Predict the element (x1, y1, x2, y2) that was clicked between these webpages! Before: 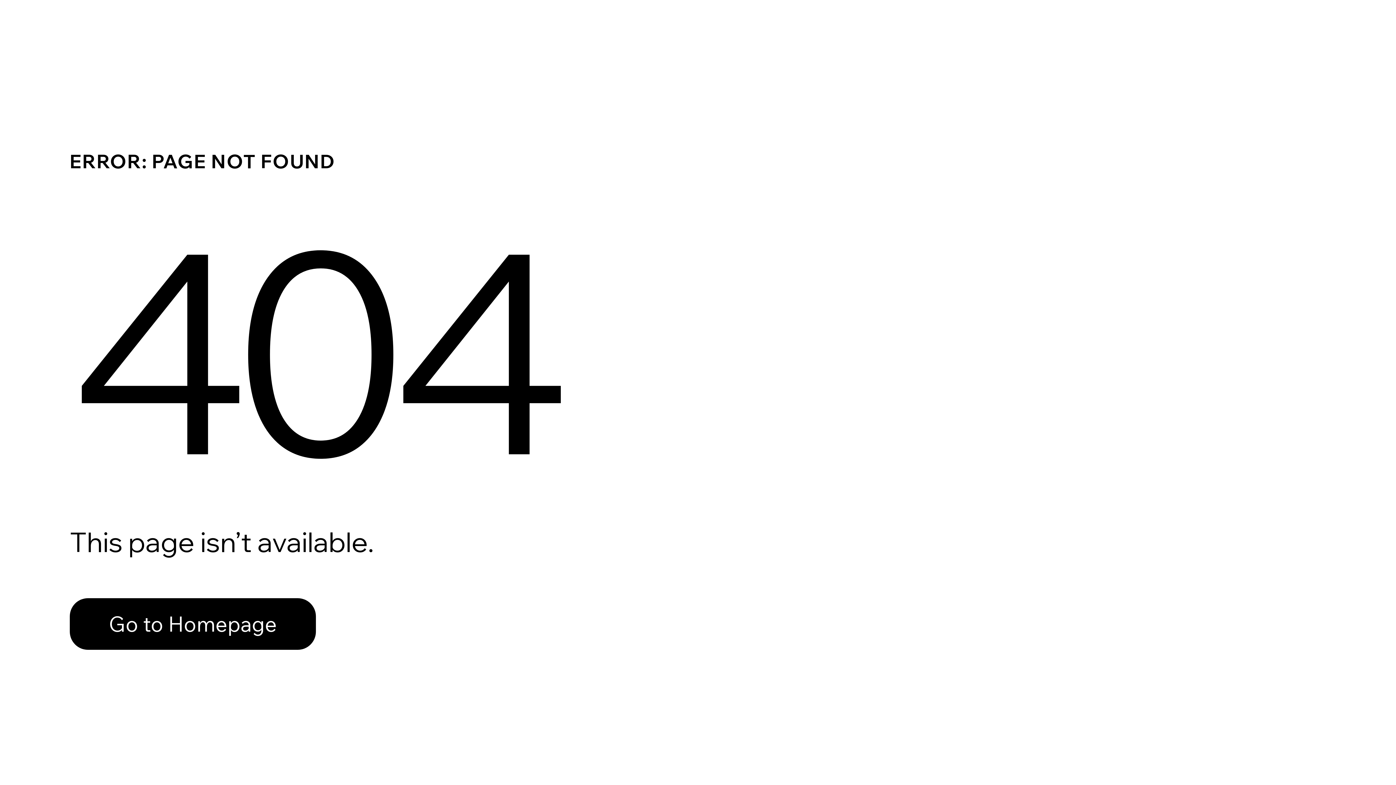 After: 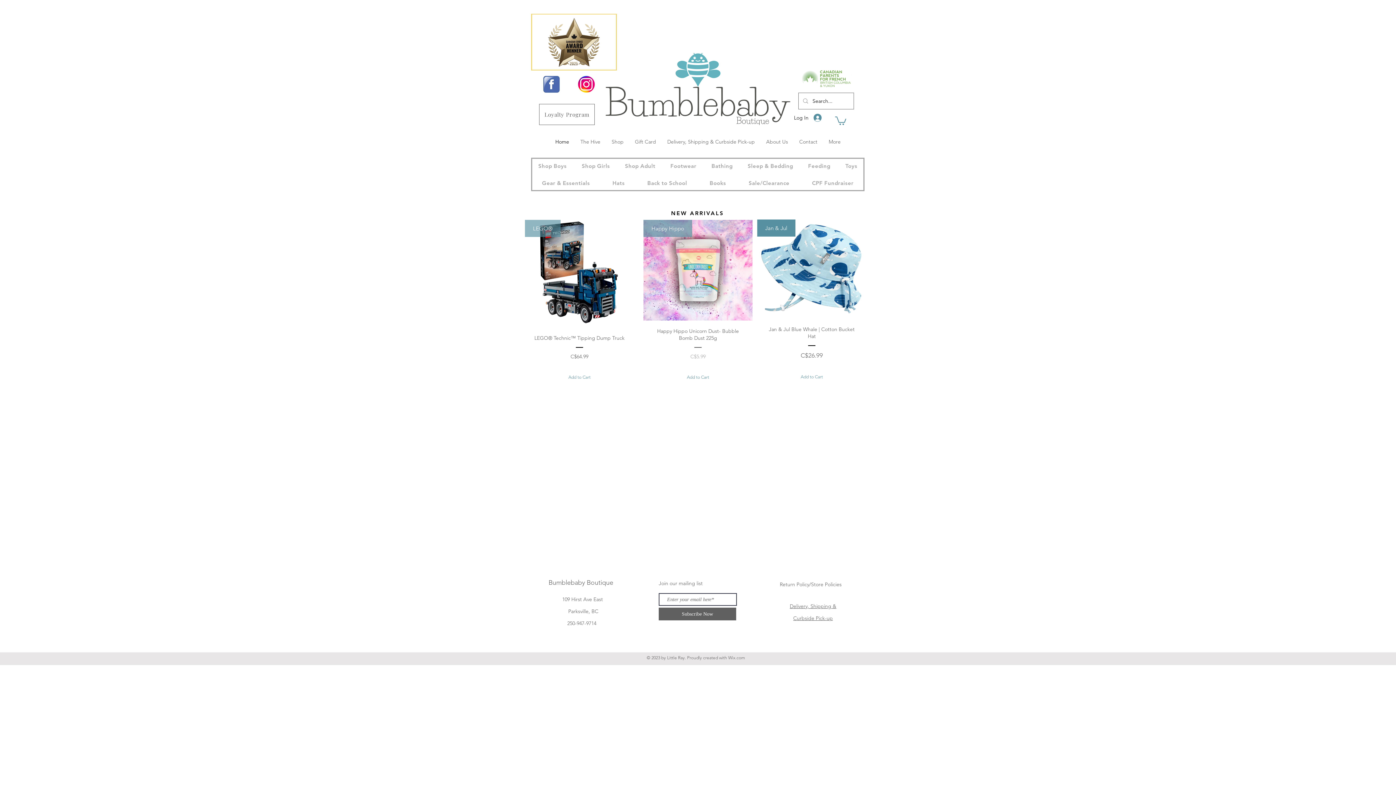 Action: bbox: (69, 582, 768, 659) label: Go to Homepage